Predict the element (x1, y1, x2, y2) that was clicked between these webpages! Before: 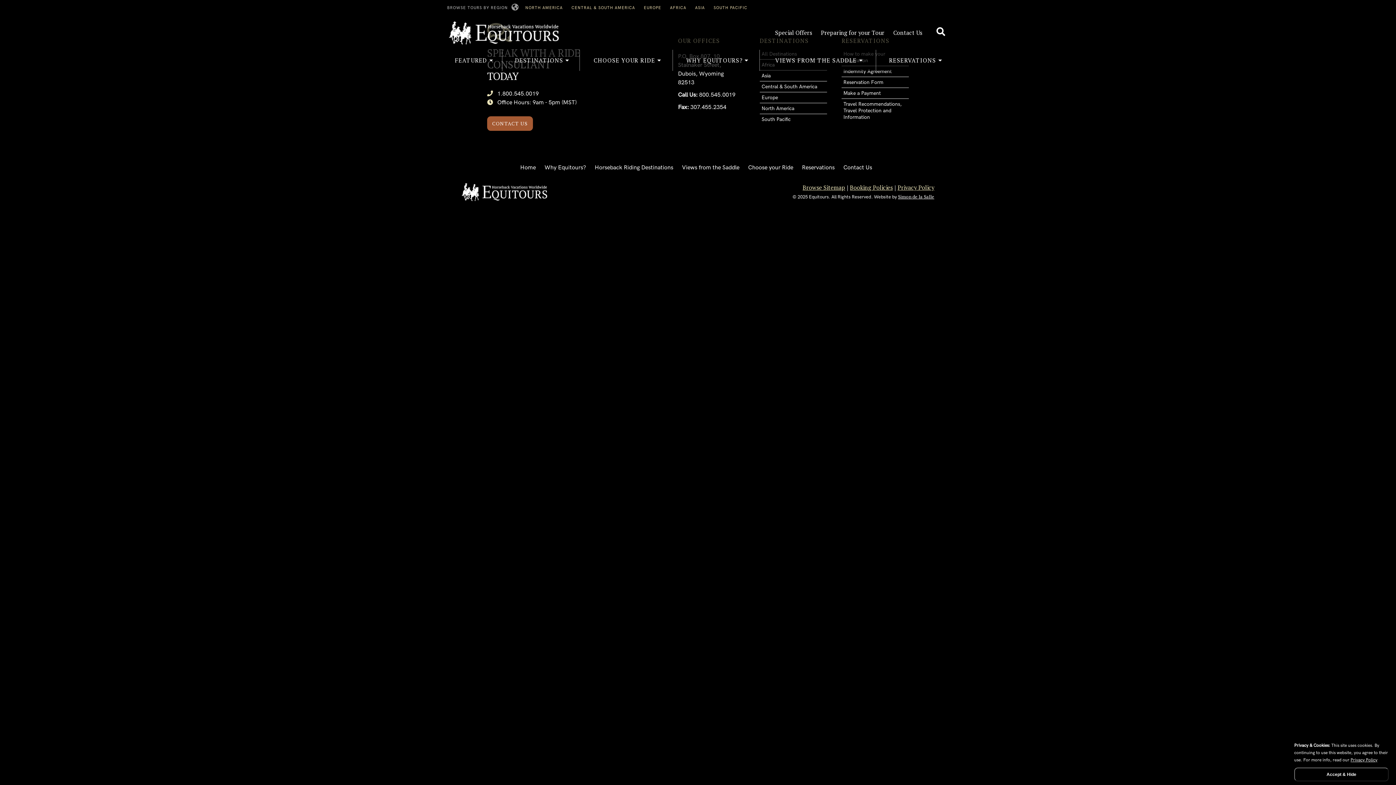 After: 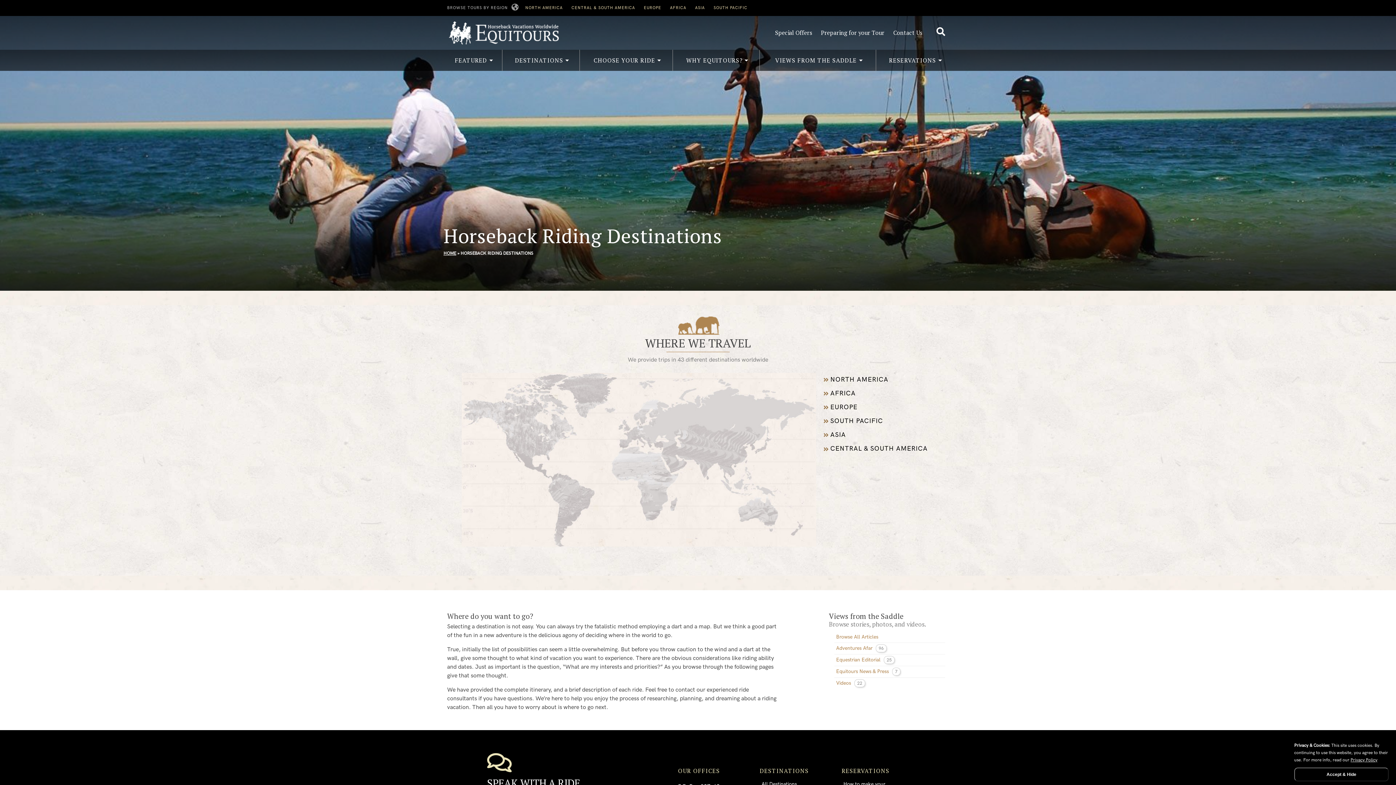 Action: bbox: (594, 164, 673, 171) label: Horseback Riding Destinations